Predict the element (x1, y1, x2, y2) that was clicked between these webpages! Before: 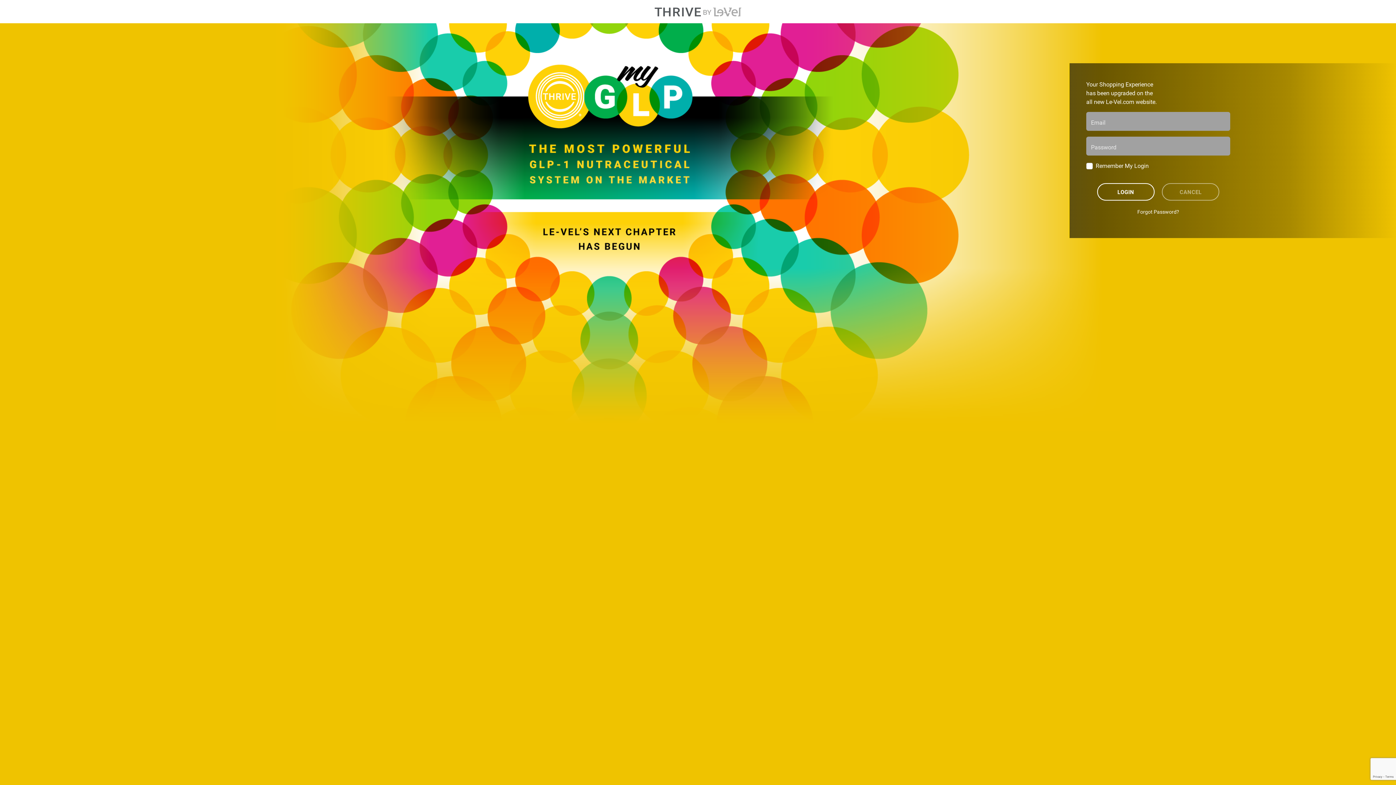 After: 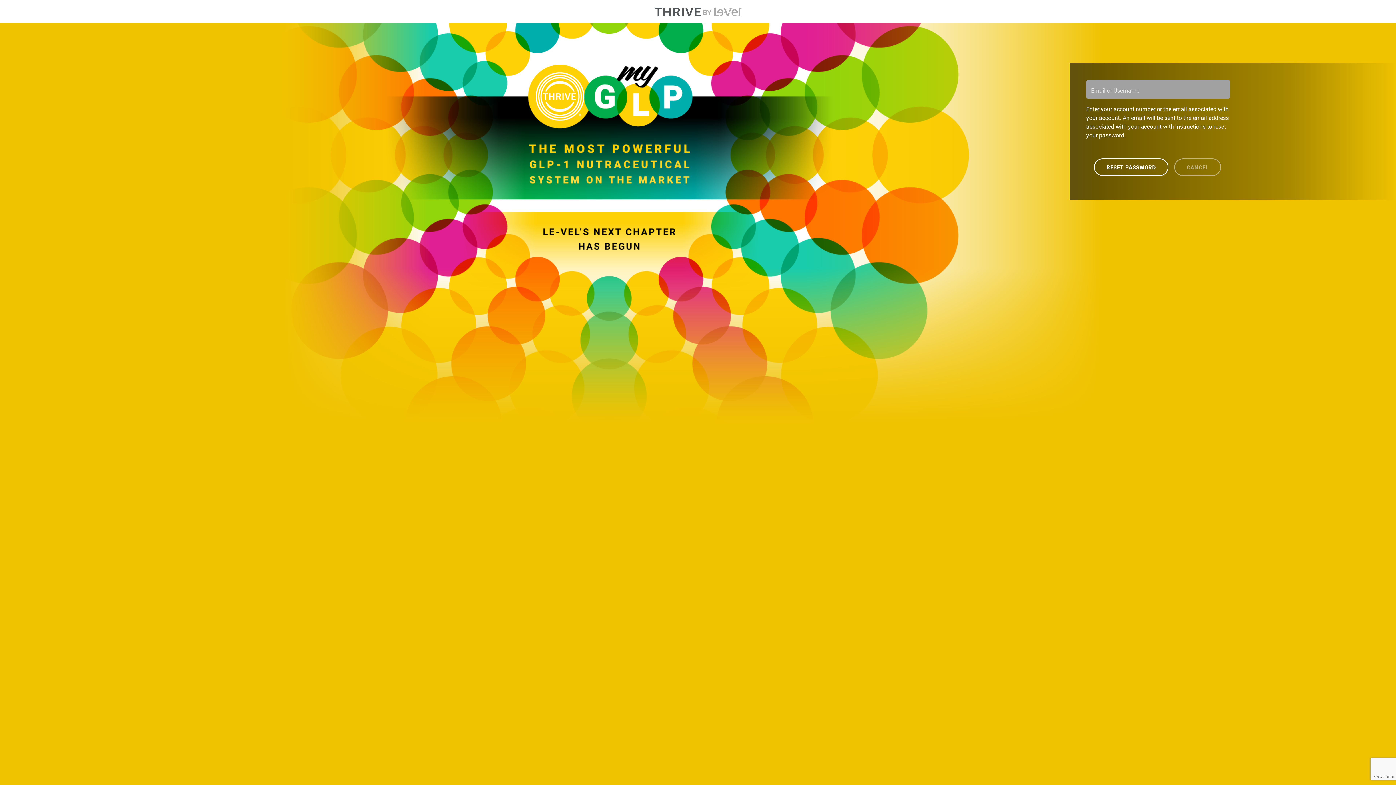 Action: bbox: (1137, 208, 1179, 215) label: Forgot Password?